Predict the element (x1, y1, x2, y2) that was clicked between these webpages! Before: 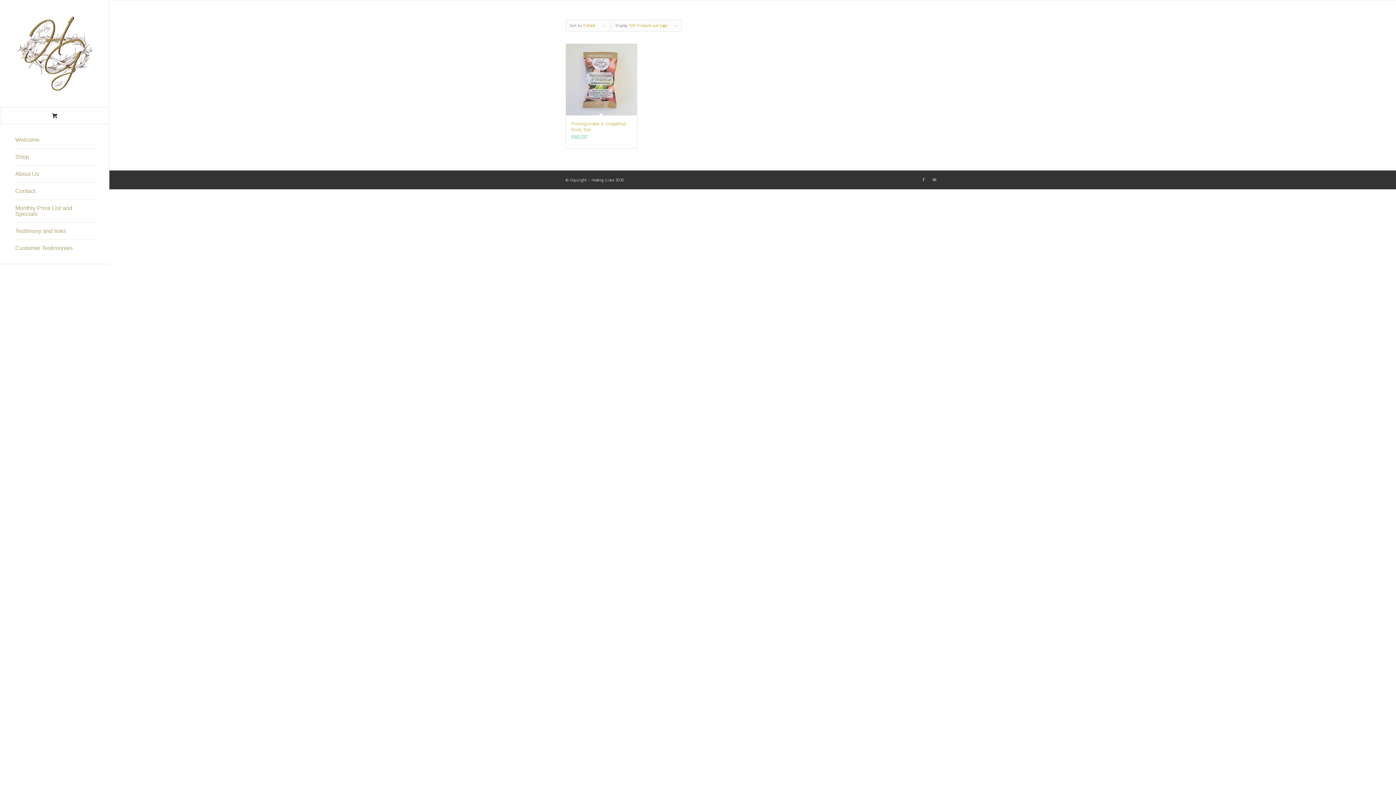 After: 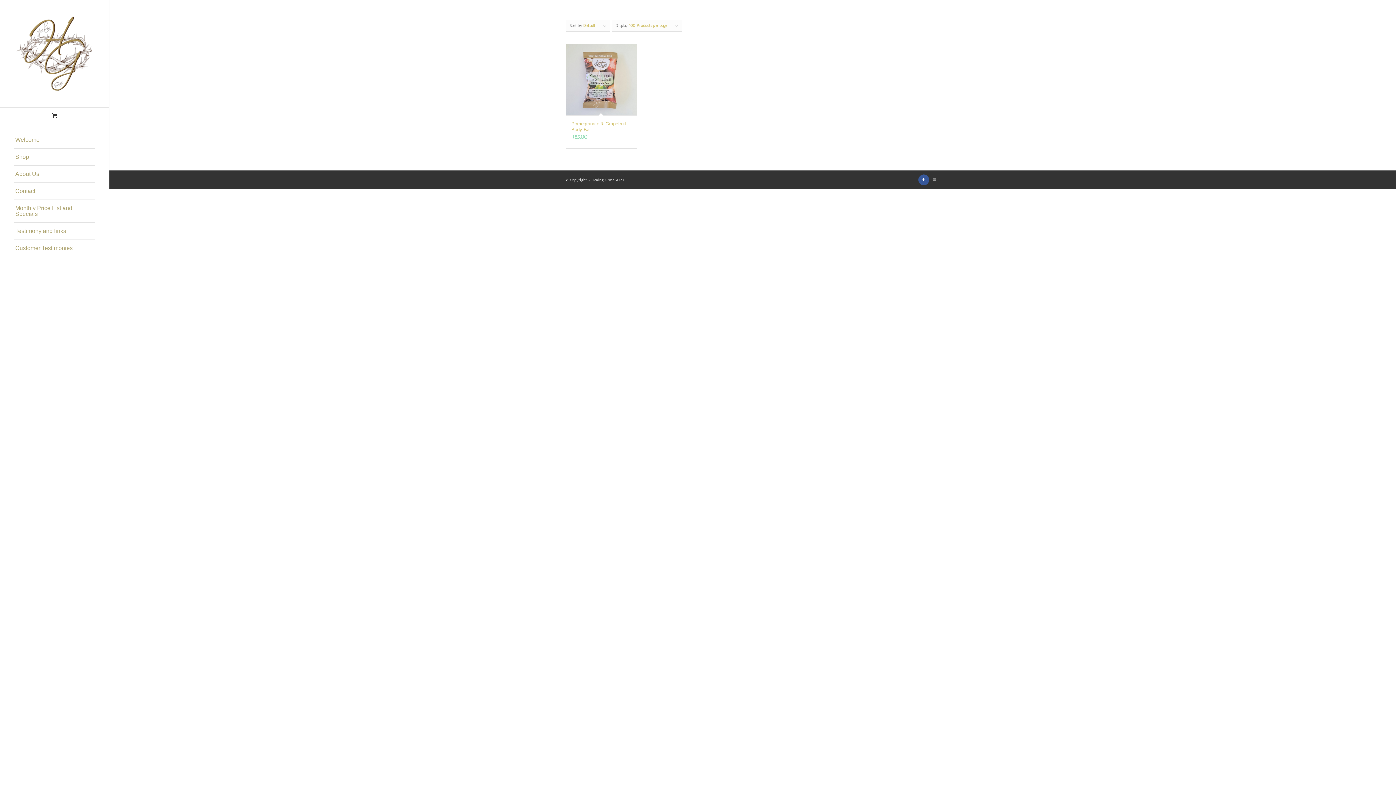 Action: label: Link to Facebook bbox: (918, 174, 929, 185)